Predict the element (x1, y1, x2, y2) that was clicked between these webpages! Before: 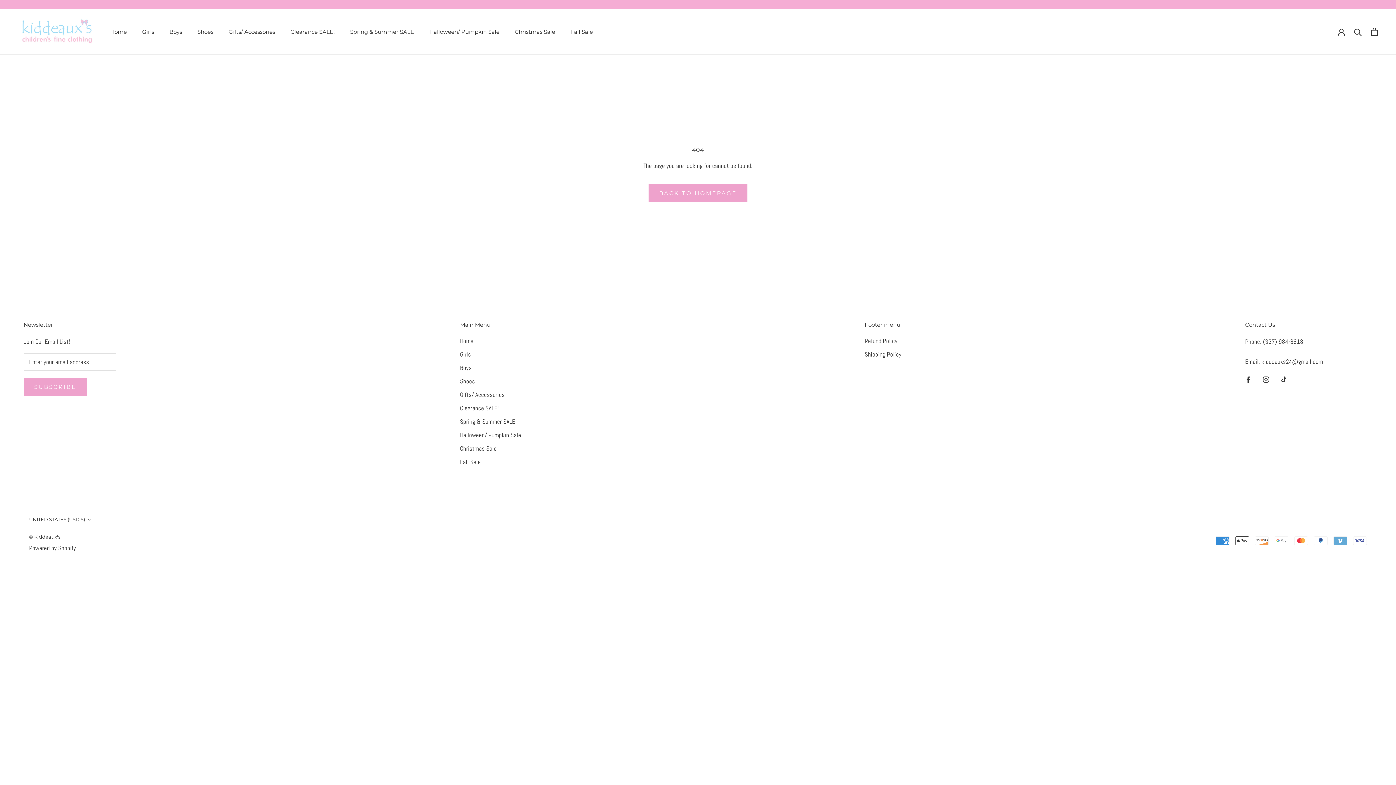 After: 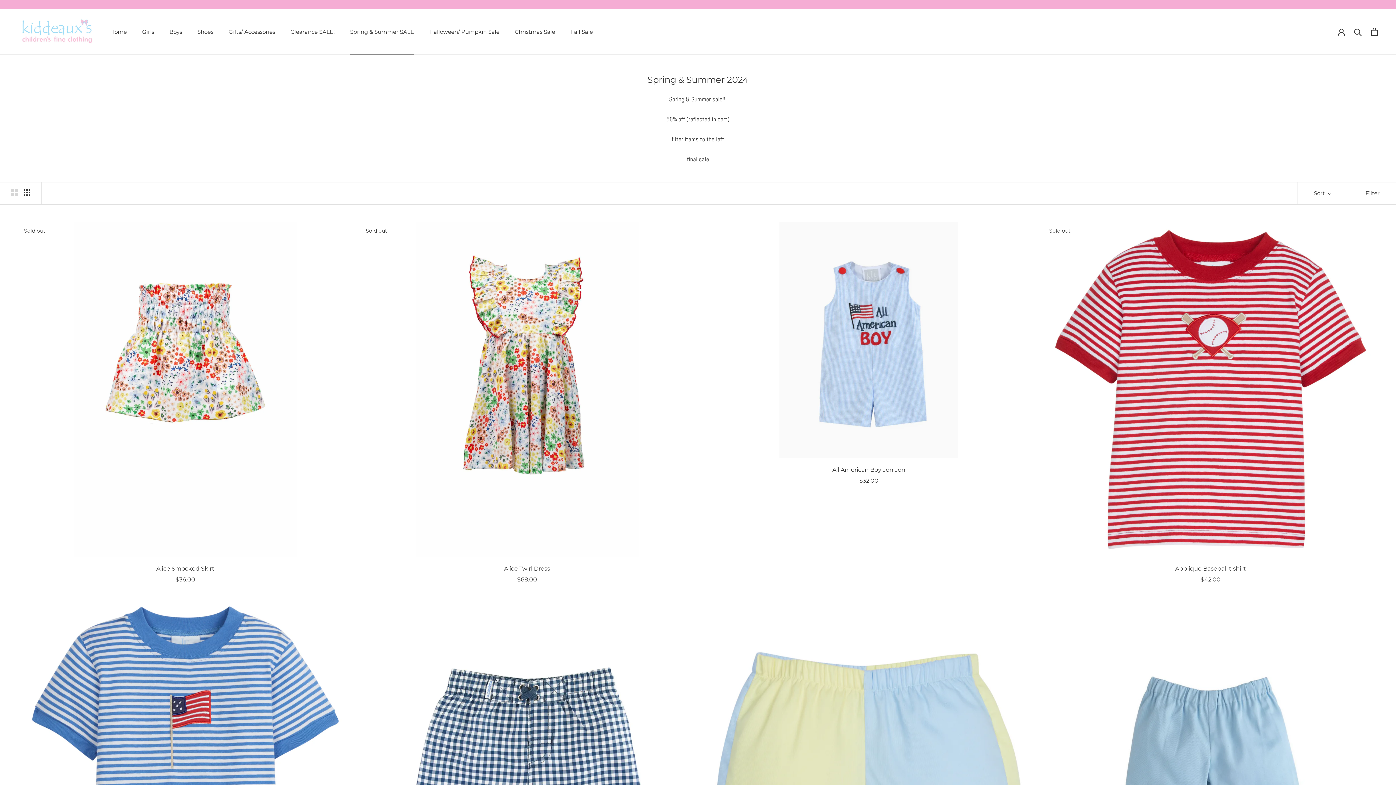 Action: bbox: (460, 417, 521, 426) label: Spring & Summer SALE